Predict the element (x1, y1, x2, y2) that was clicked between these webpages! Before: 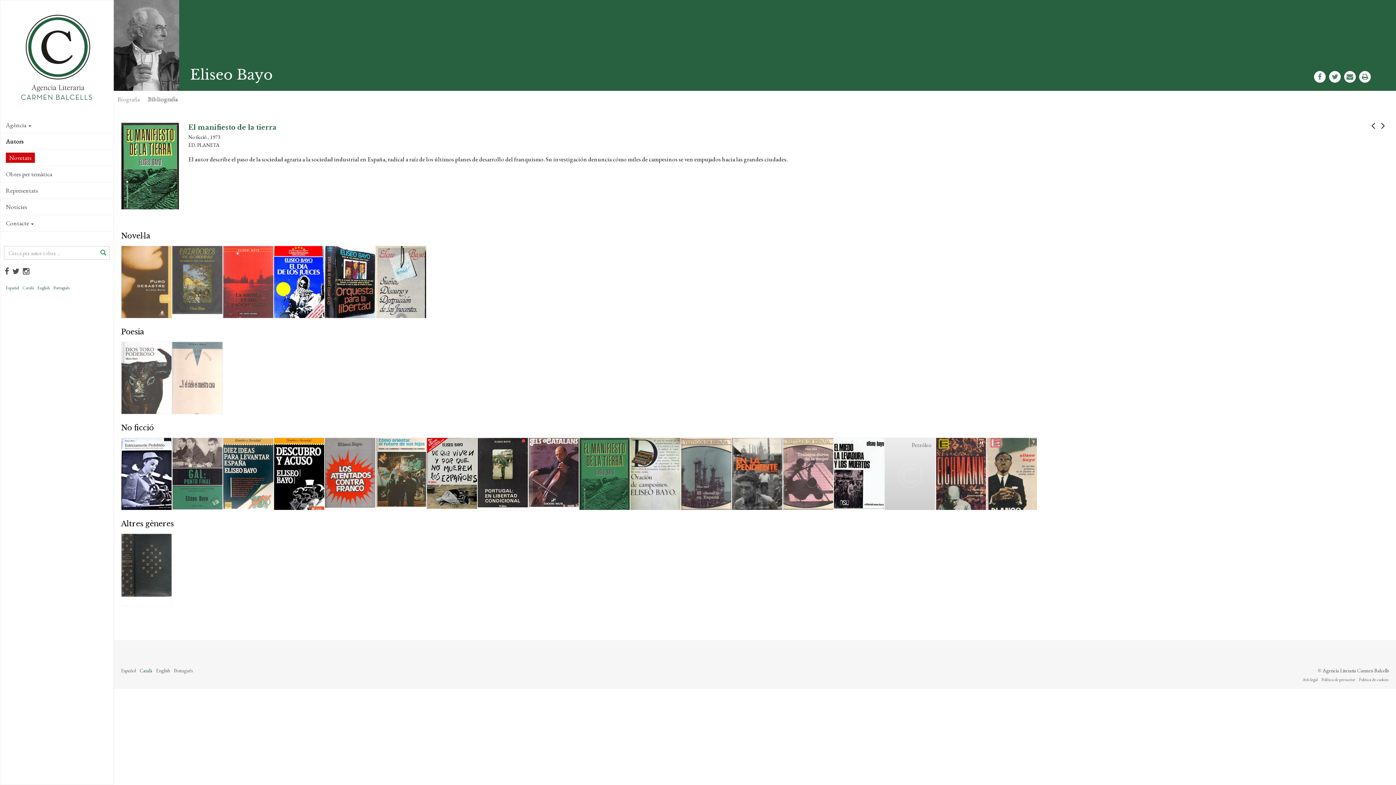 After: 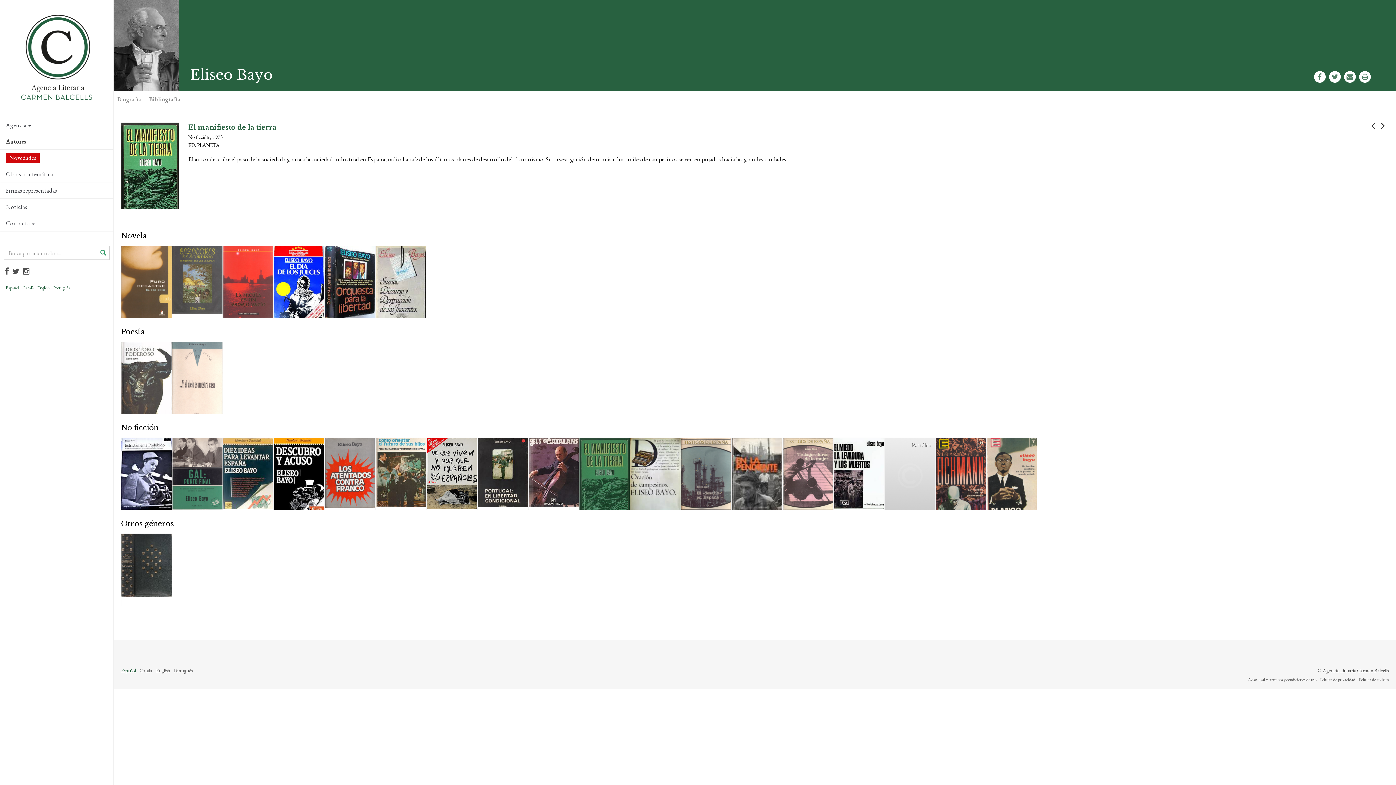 Action: bbox: (121, 667, 136, 674) label: Español